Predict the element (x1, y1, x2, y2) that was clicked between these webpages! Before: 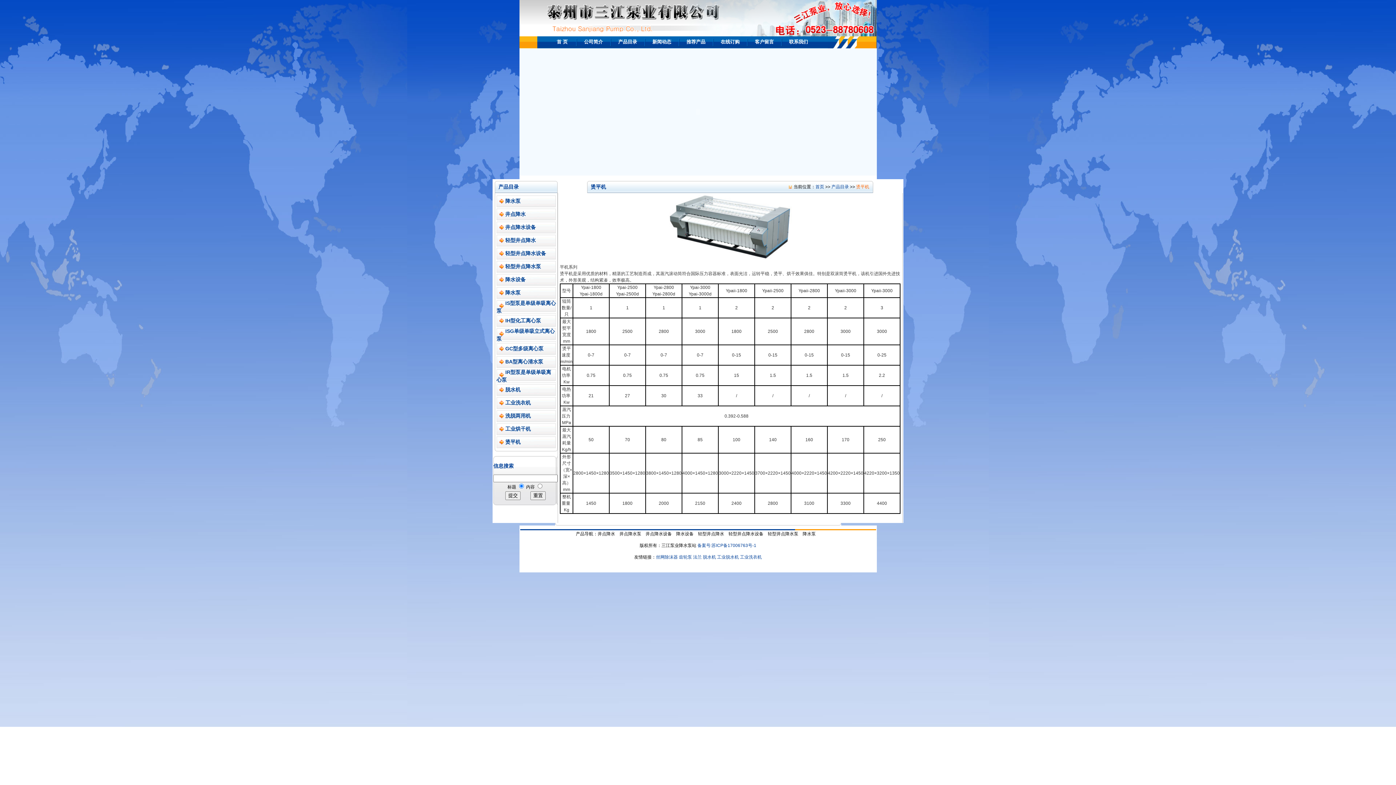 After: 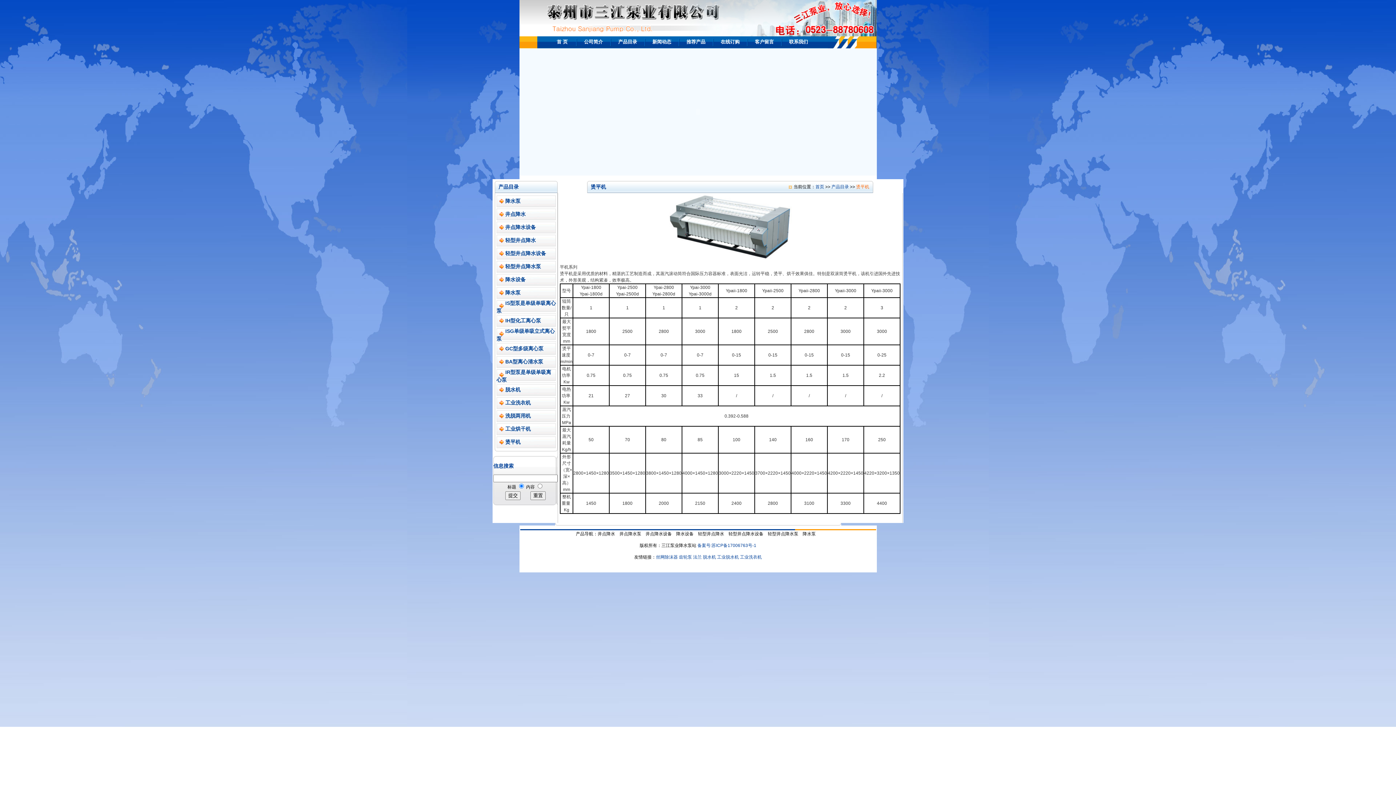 Action: bbox: (505, 439, 520, 445) label: 烫平机